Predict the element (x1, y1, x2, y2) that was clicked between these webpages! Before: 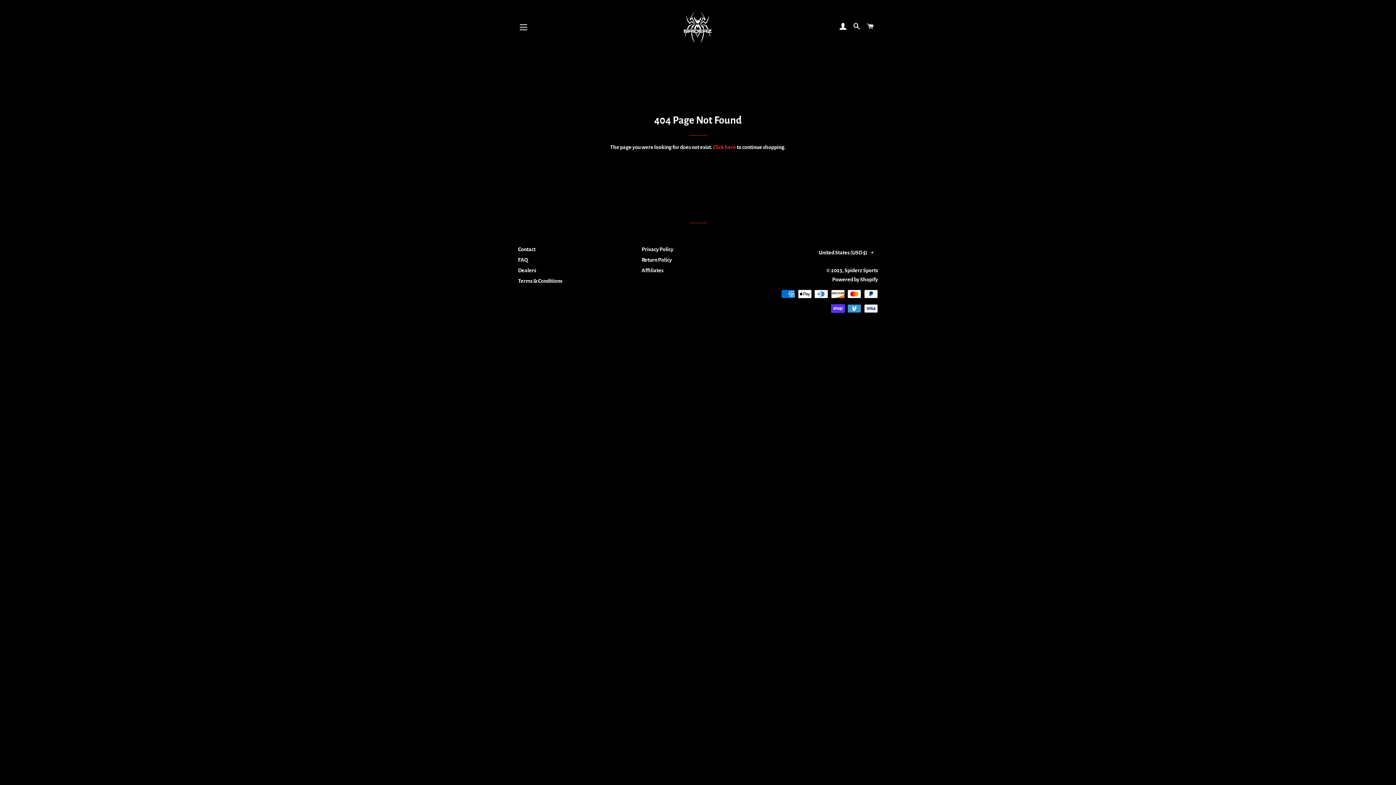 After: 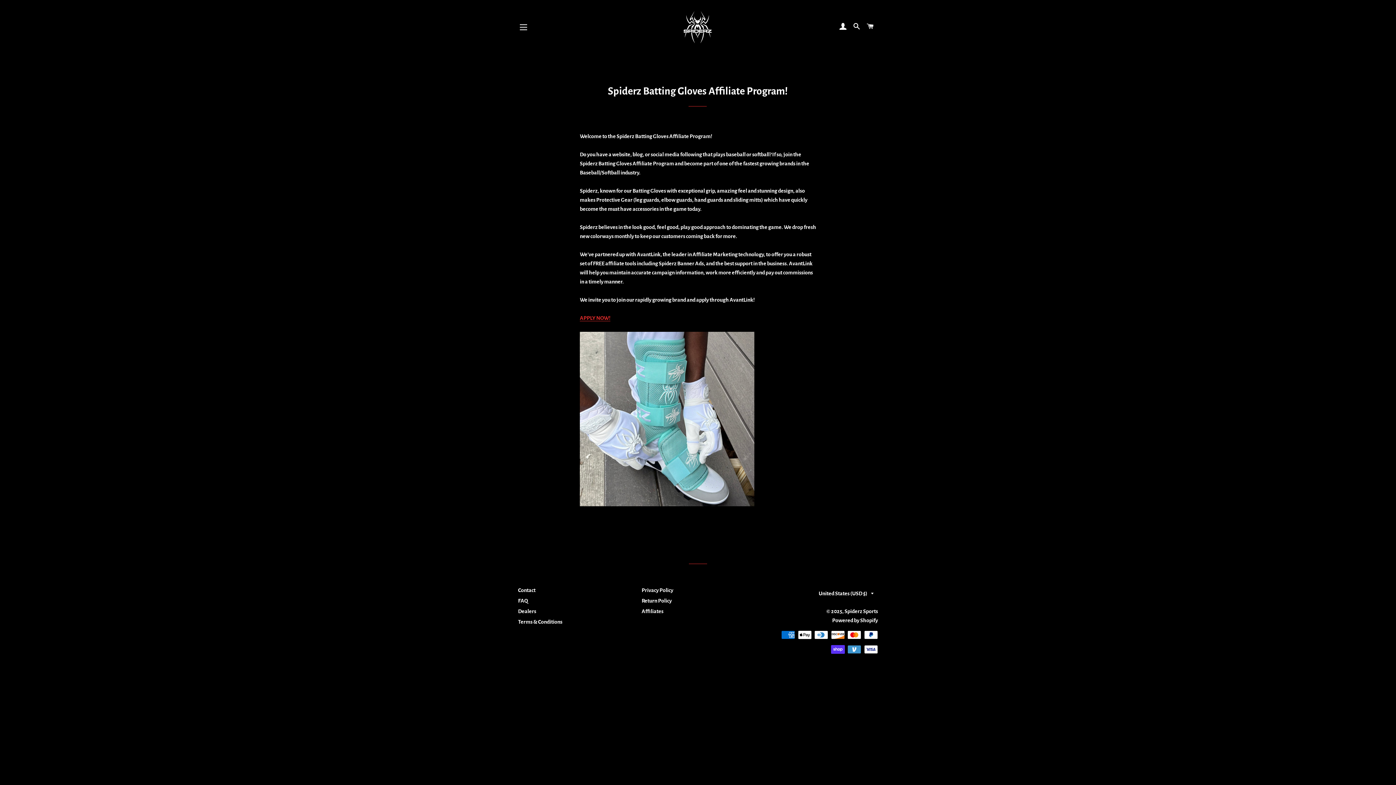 Action: label: Affiliates bbox: (641, 267, 663, 273)